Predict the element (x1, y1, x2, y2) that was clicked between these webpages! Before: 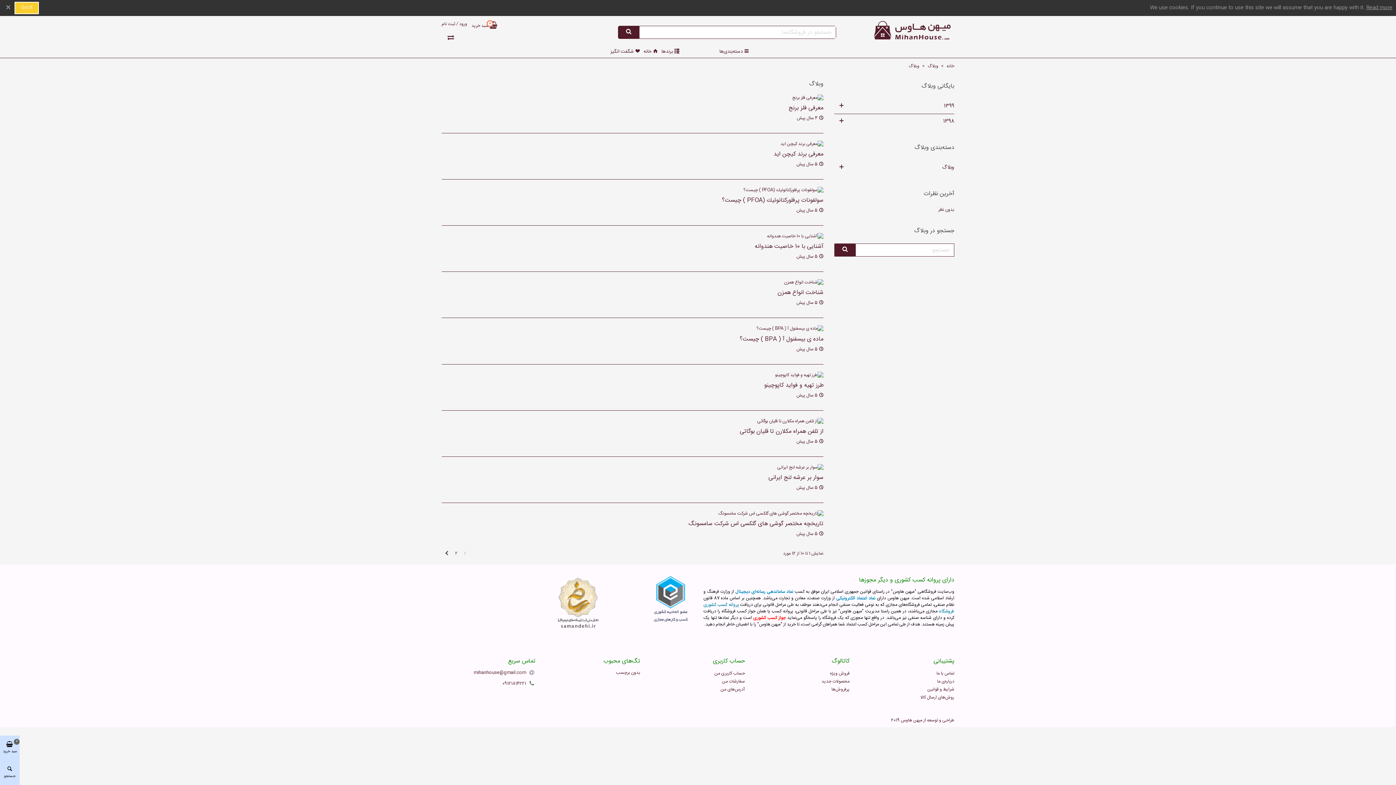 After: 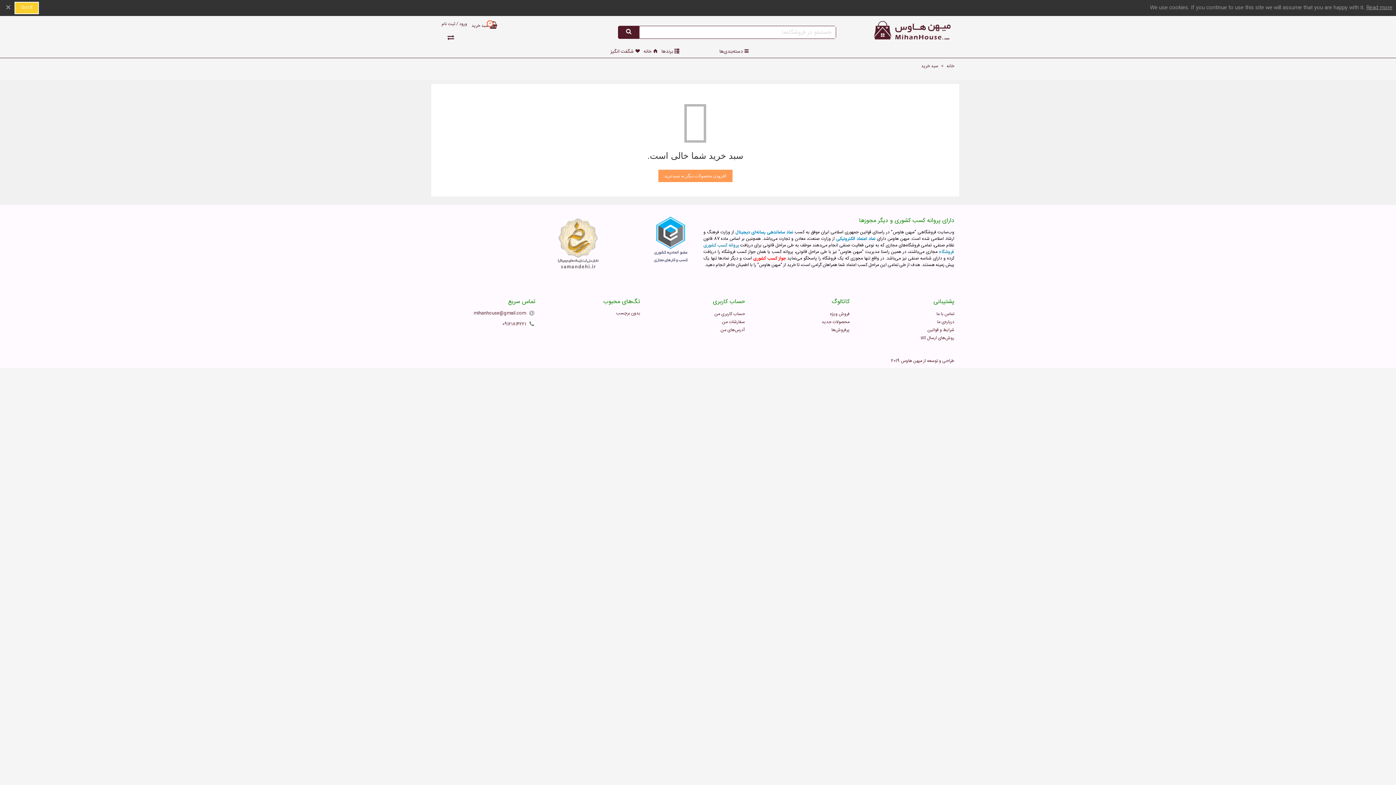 Action: bbox: (470, 21, 497, 29) label: 0
سبد خرید